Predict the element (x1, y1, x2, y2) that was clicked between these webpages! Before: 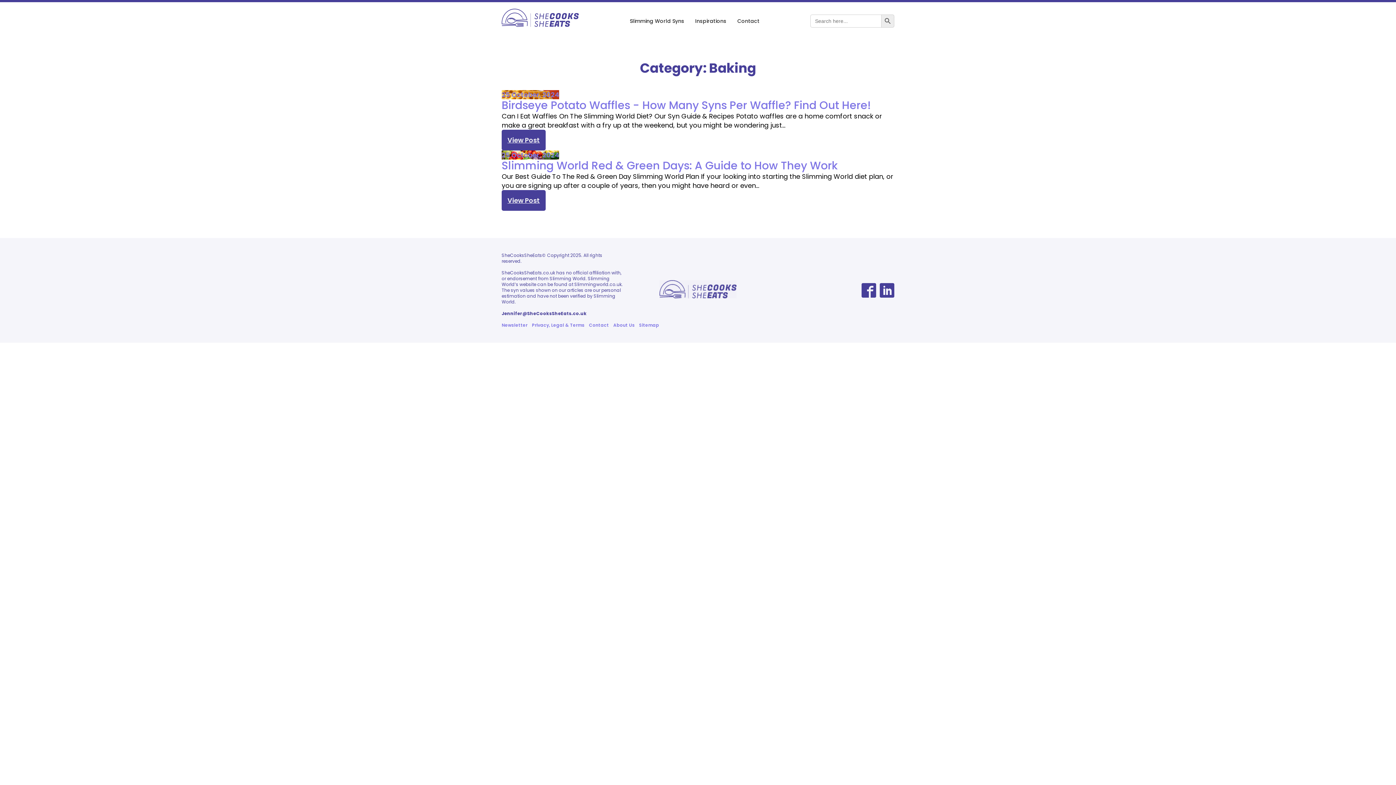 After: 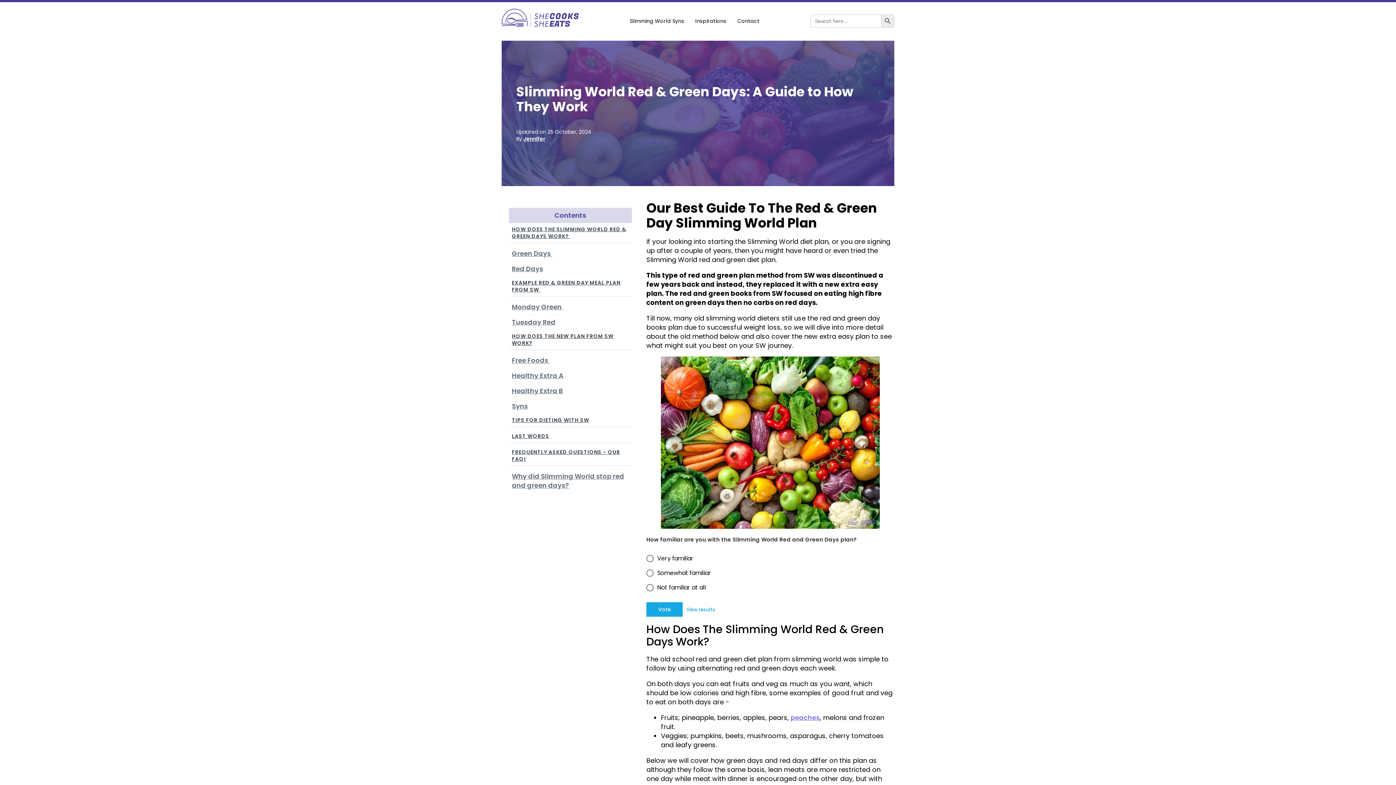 Action: label: Slimming World Red & Green Days: A Guide to How They Work bbox: (501, 159, 837, 172)